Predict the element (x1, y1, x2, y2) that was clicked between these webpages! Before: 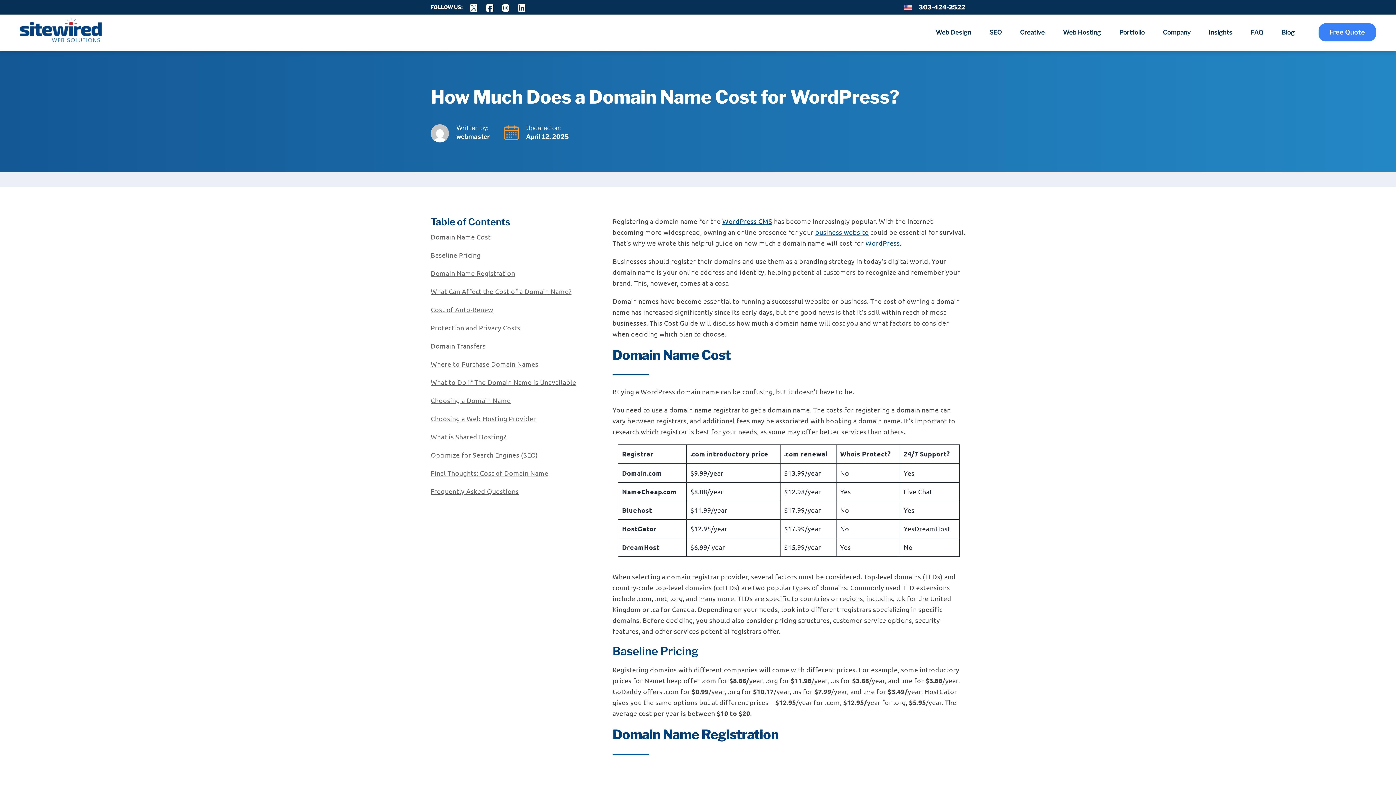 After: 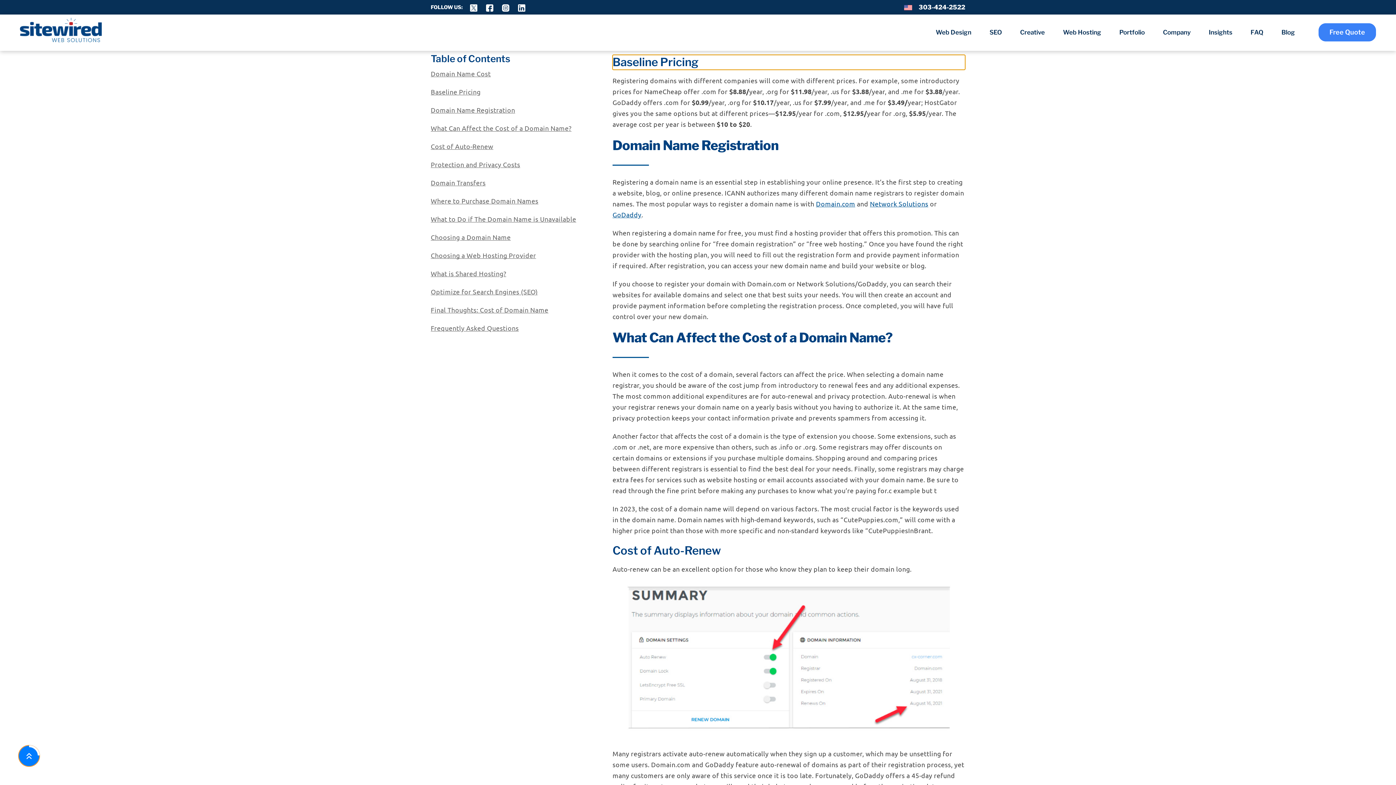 Action: bbox: (430, 249, 596, 260) label: Baseline Pricing